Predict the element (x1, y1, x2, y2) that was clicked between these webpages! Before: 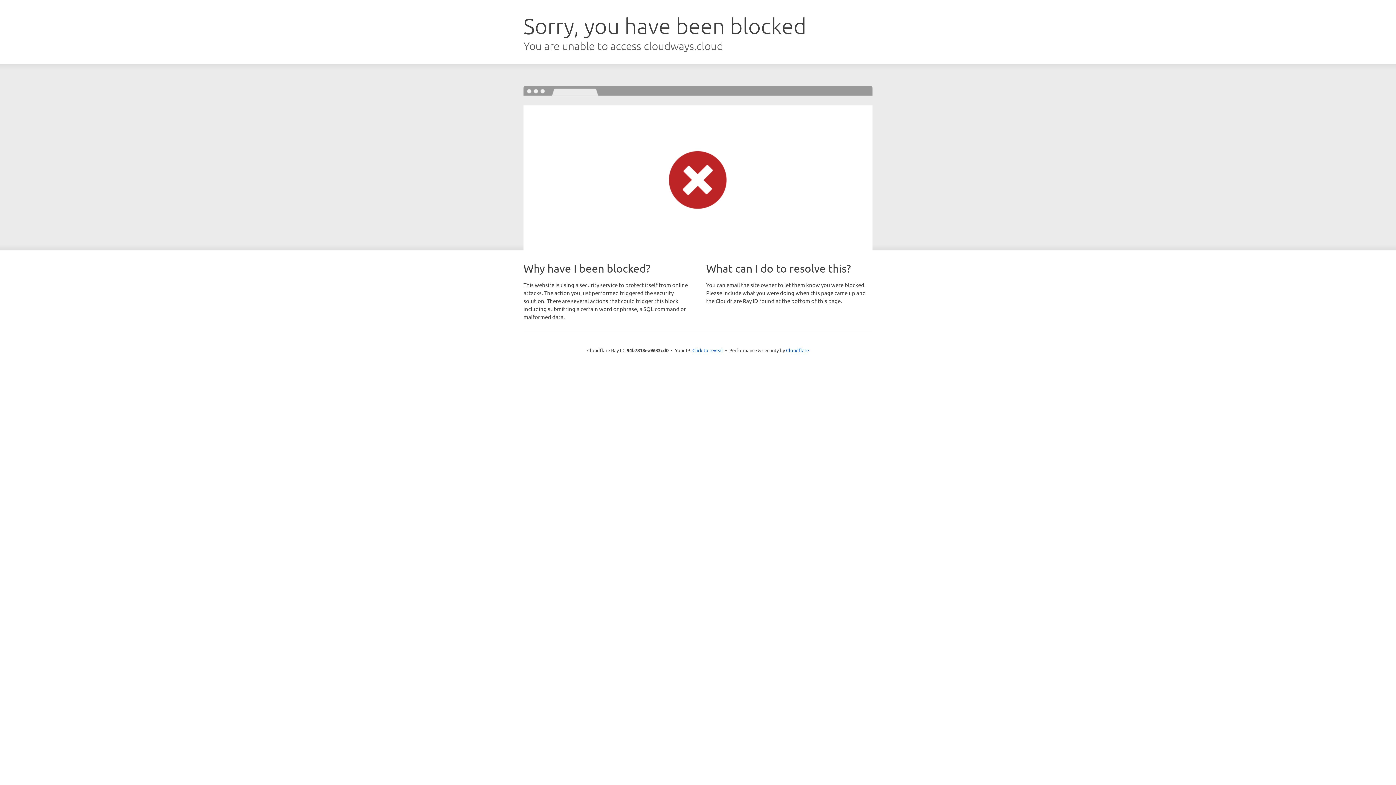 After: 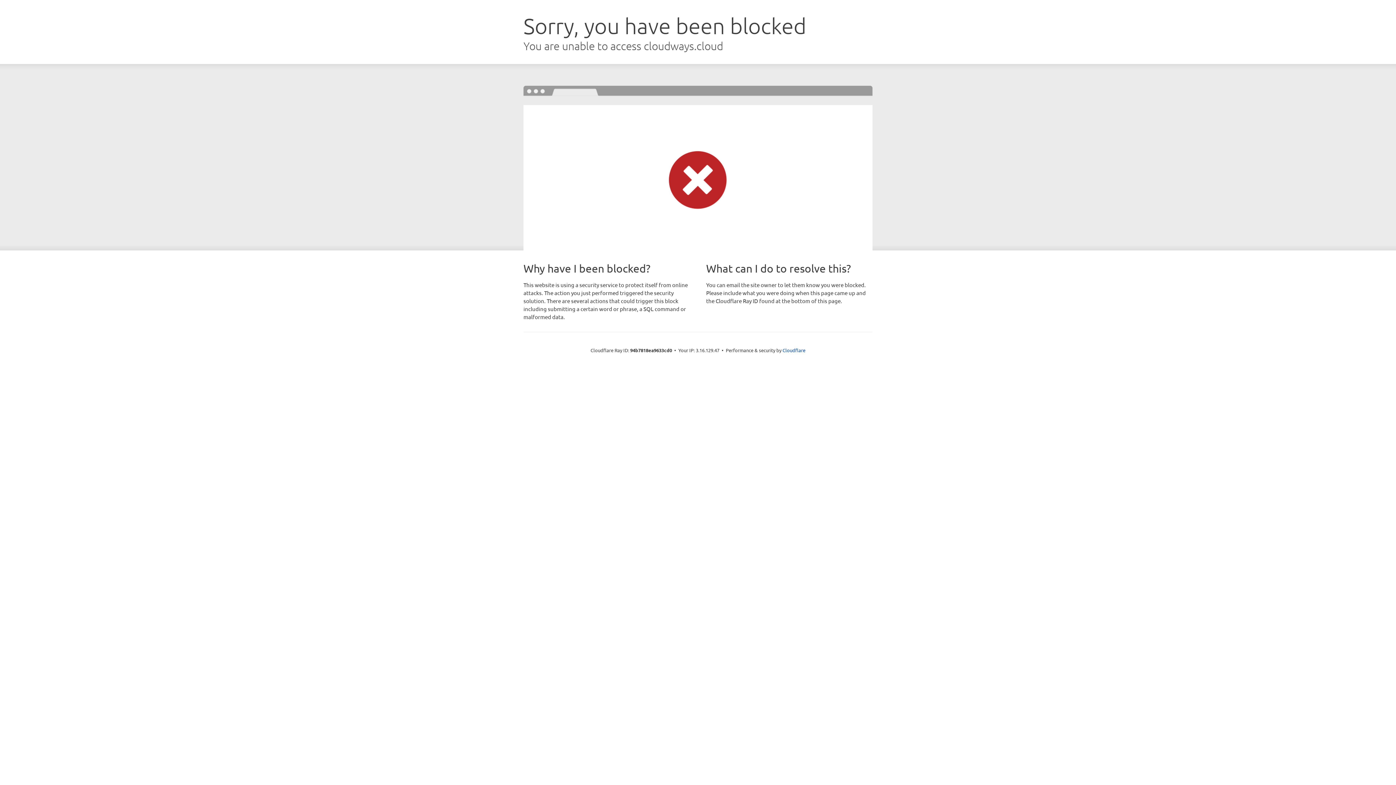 Action: bbox: (692, 346, 723, 353) label: Click to reveal